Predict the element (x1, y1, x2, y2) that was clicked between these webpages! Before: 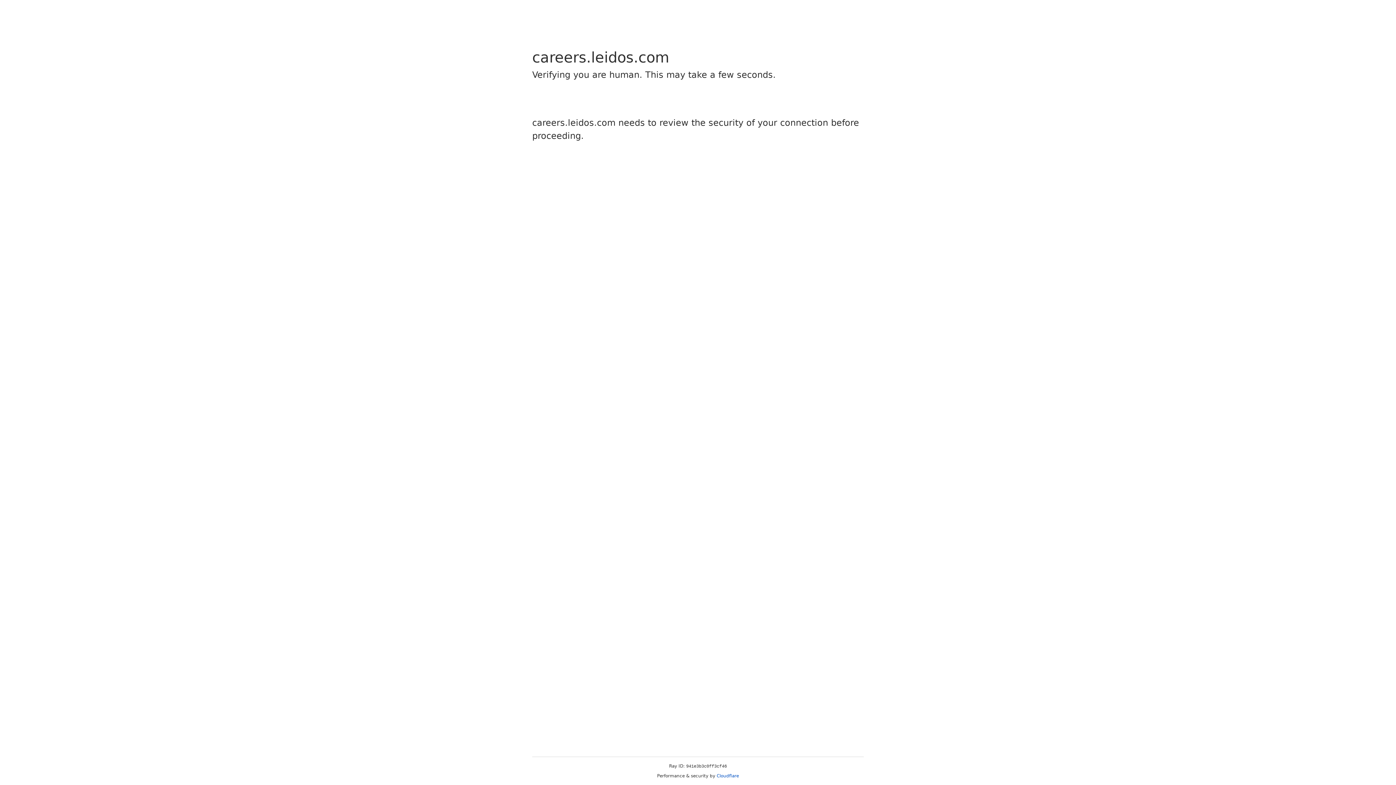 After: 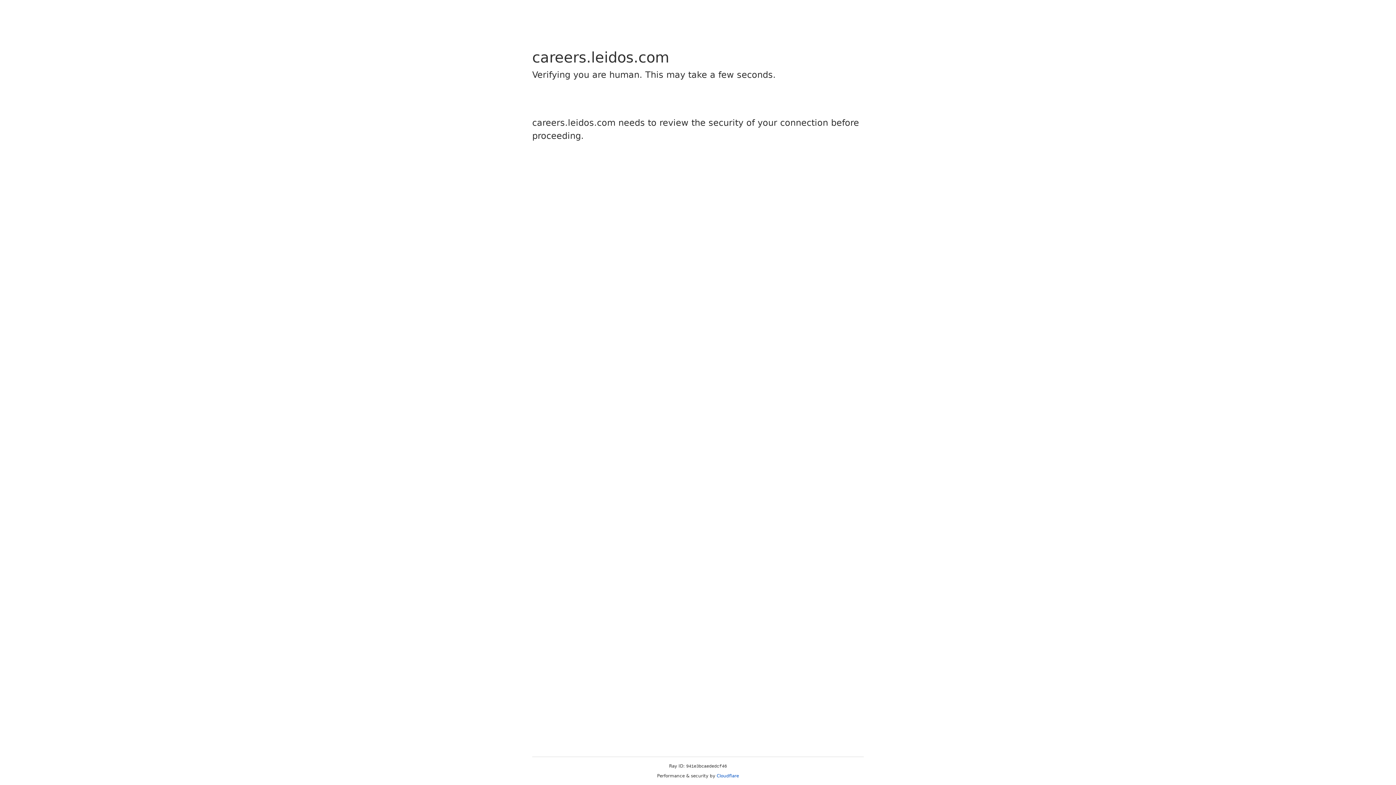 Action: label: Cloudflare bbox: (716, 773, 739, 778)